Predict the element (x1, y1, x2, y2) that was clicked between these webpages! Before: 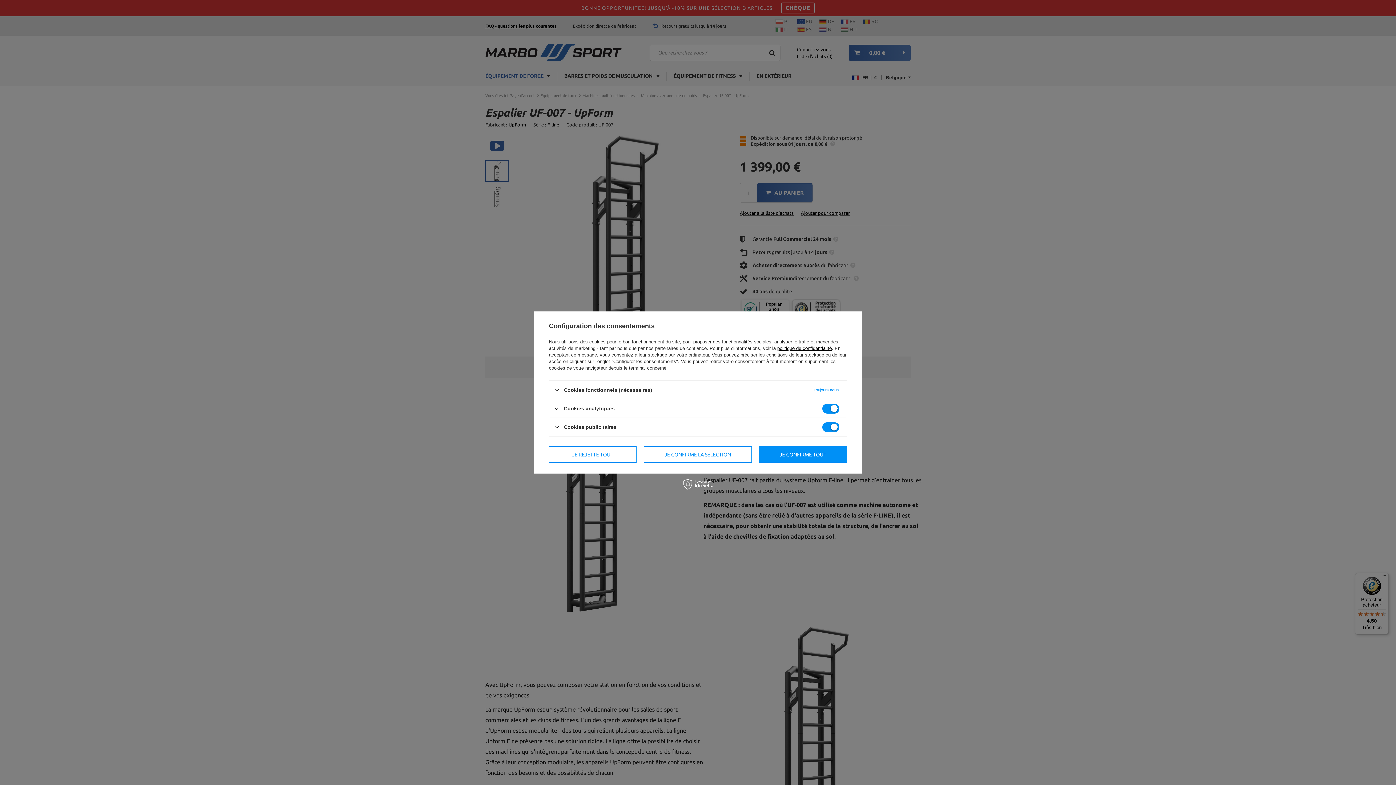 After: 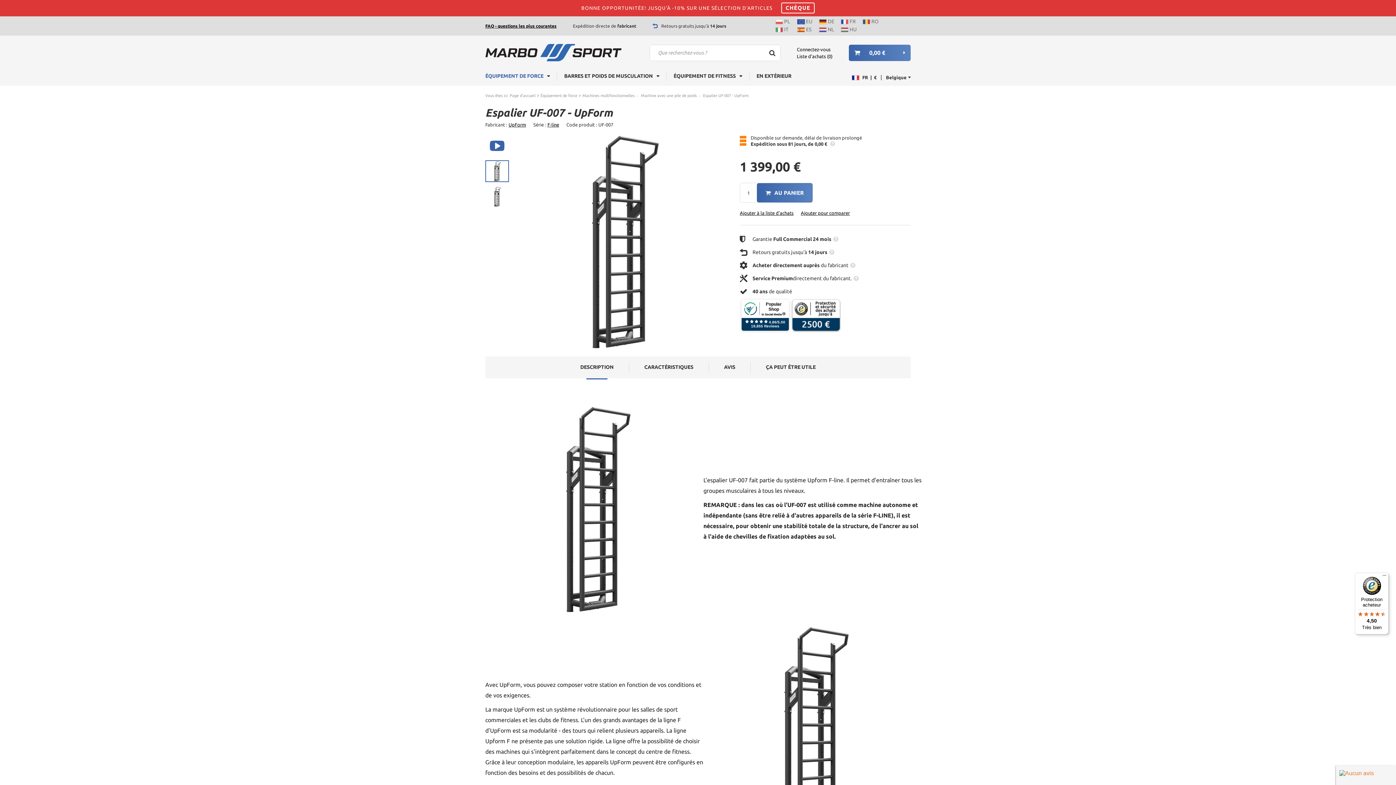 Action: bbox: (644, 446, 751, 462) label: JE CONFIRME LA SÉLECTION